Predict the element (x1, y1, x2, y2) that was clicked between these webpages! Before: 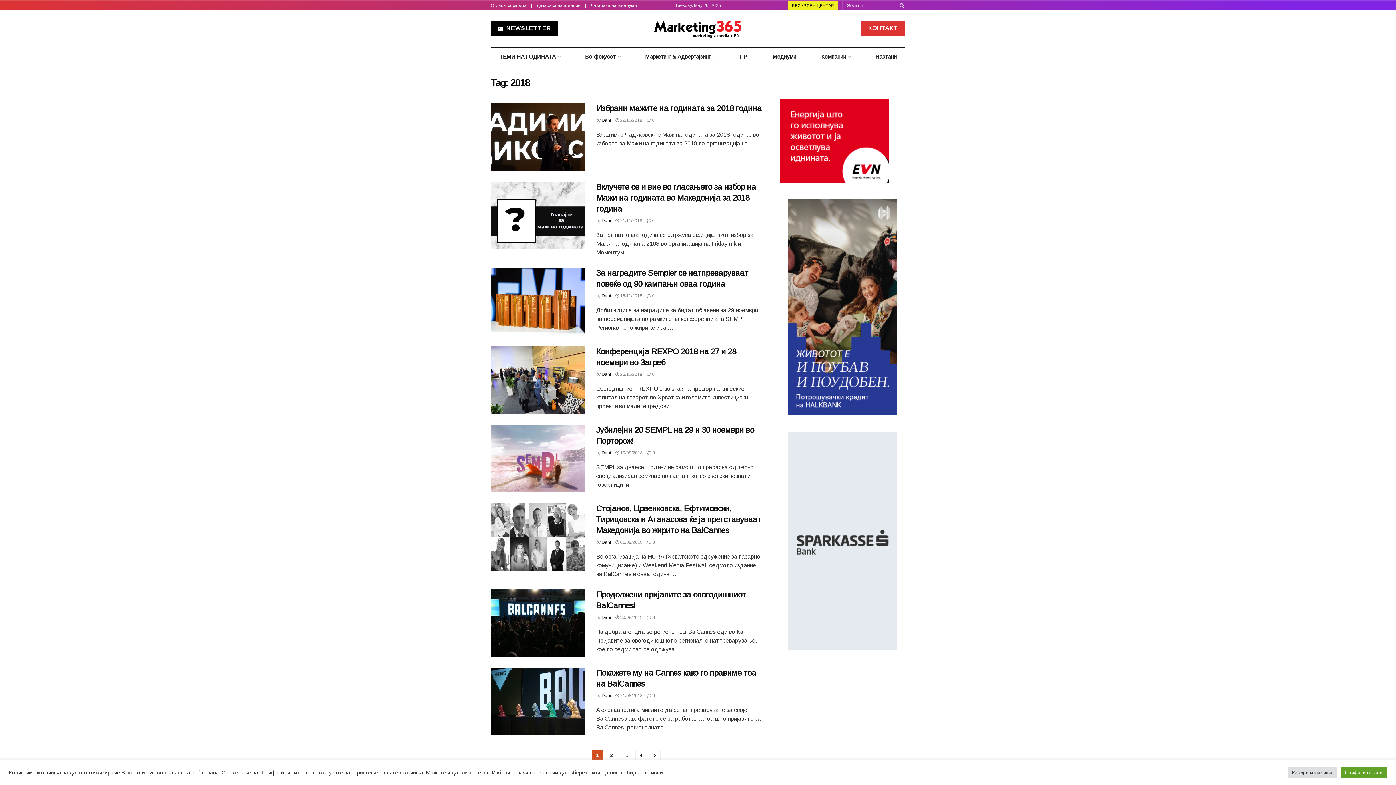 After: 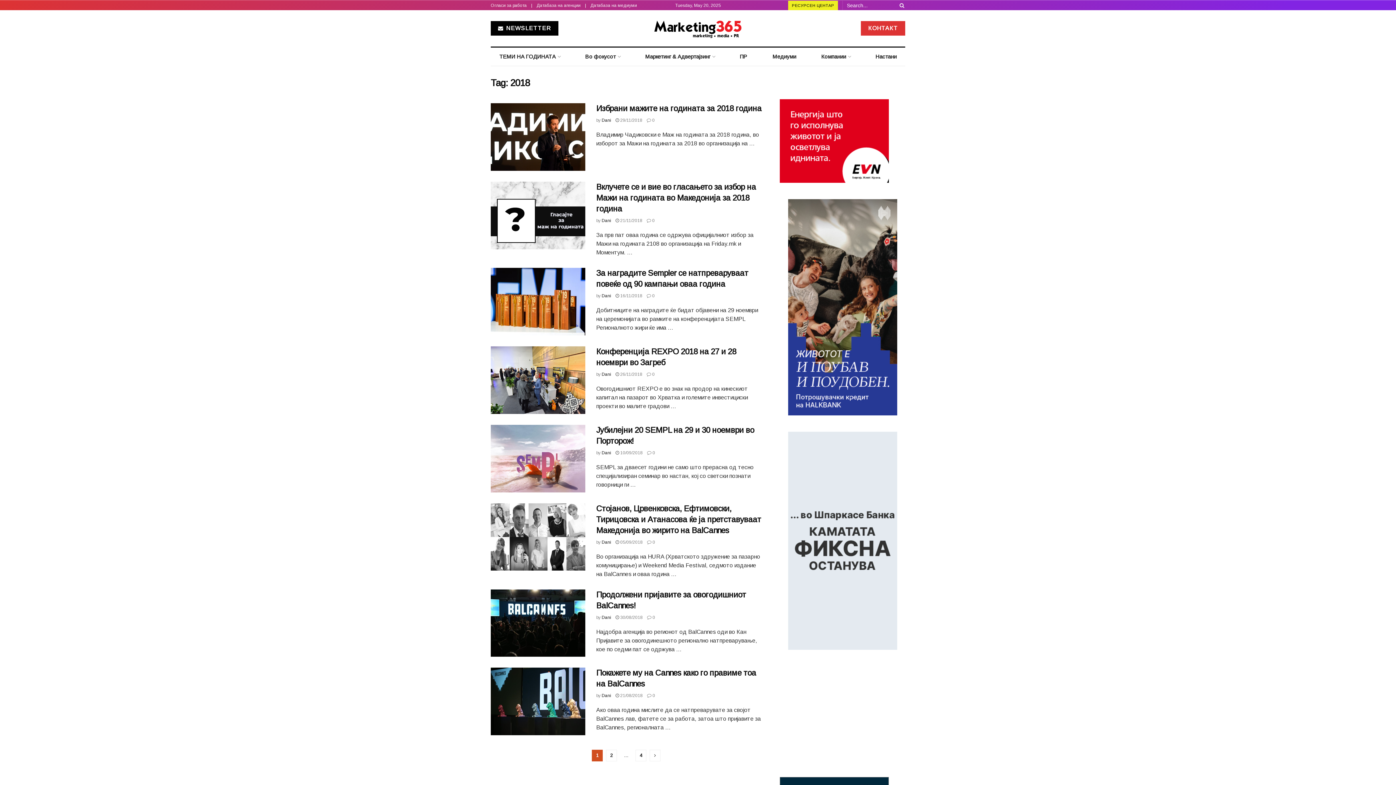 Action: label: Прифати ги сите bbox: (1341, 767, 1387, 778)